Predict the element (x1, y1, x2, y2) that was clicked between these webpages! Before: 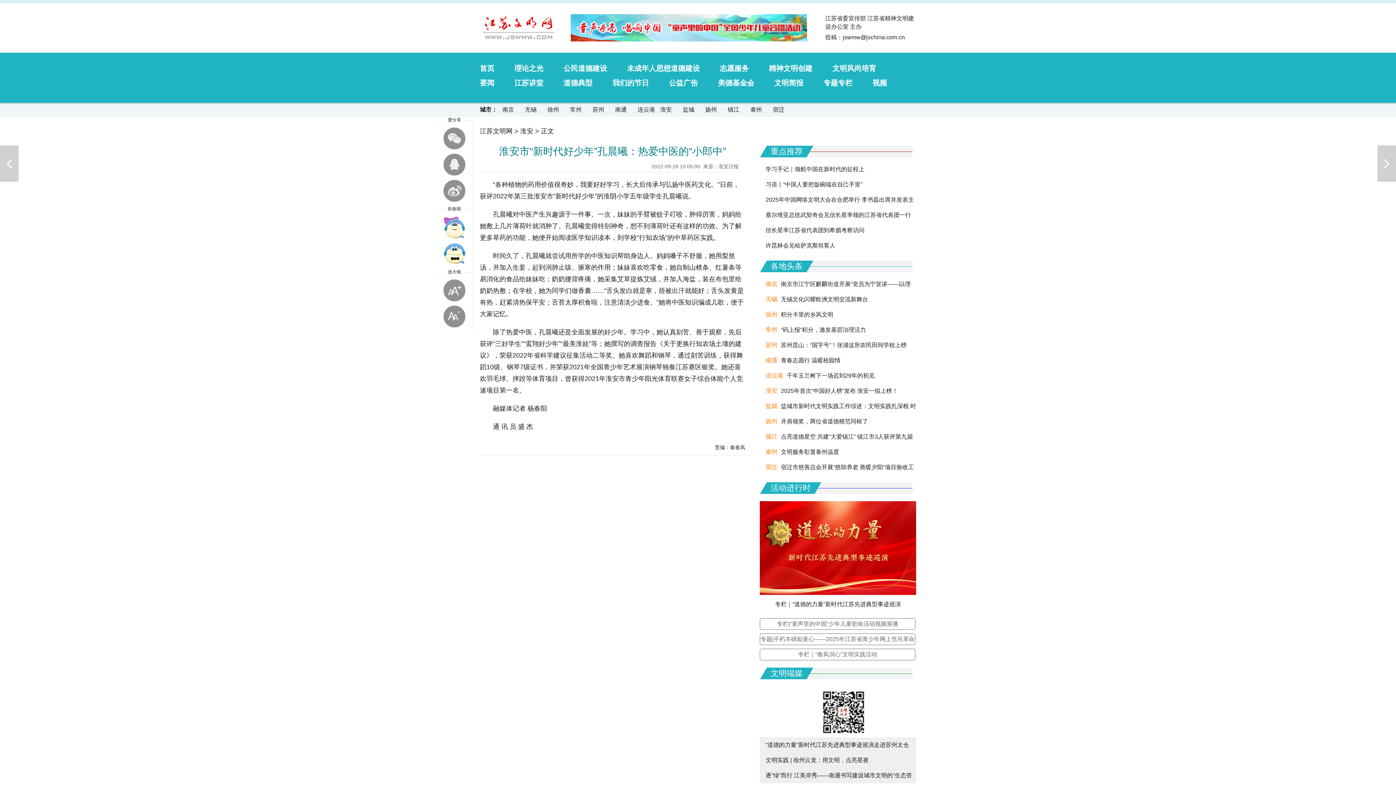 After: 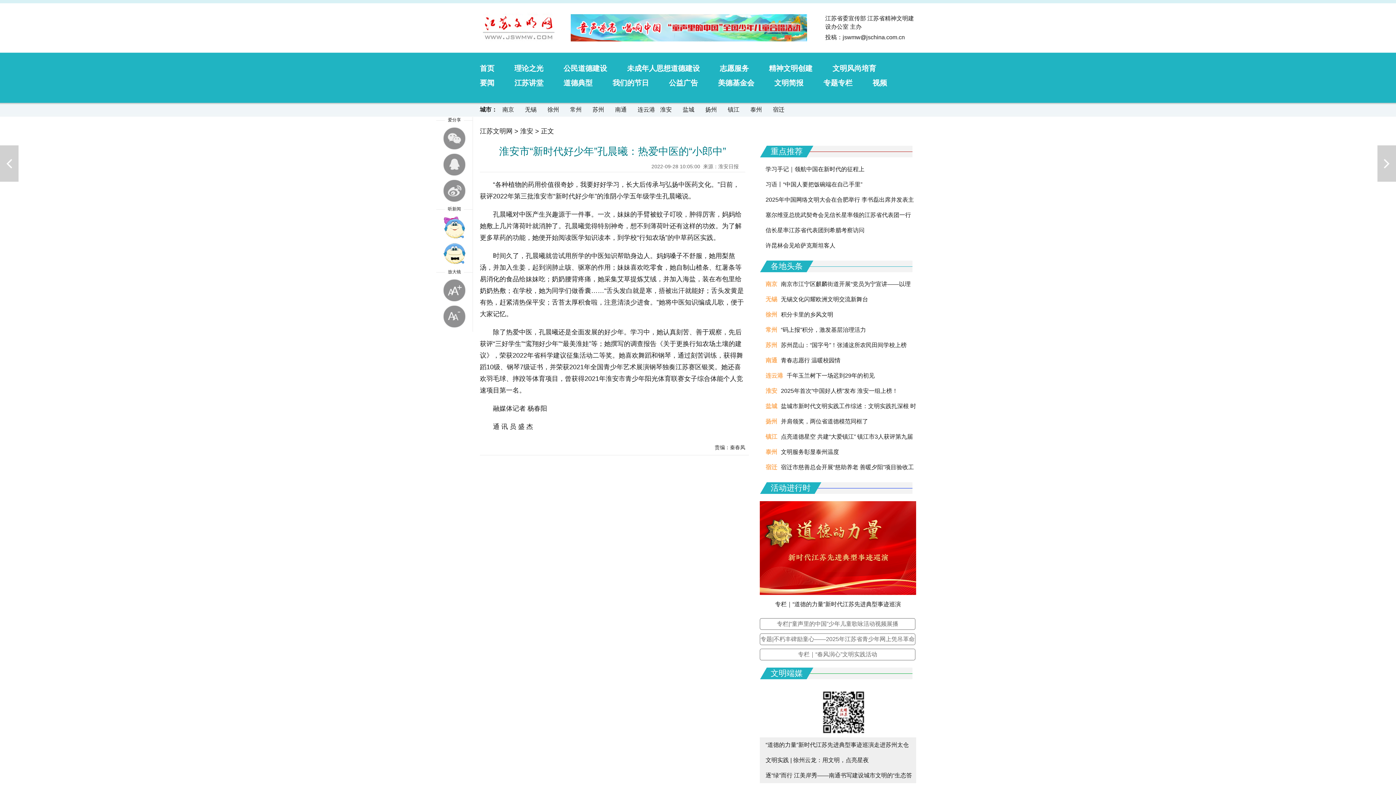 Action: bbox: (760, 260, 813, 272) label: 各地头条